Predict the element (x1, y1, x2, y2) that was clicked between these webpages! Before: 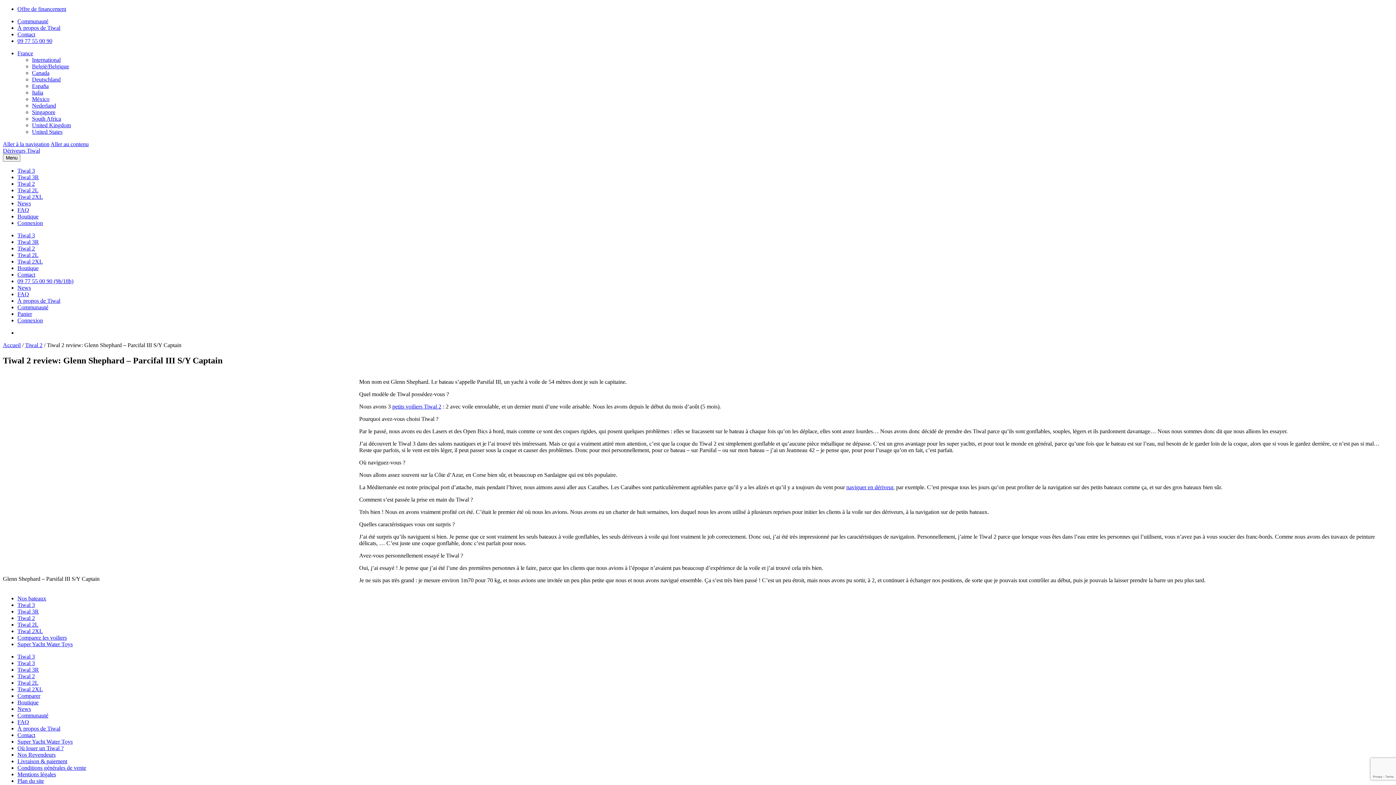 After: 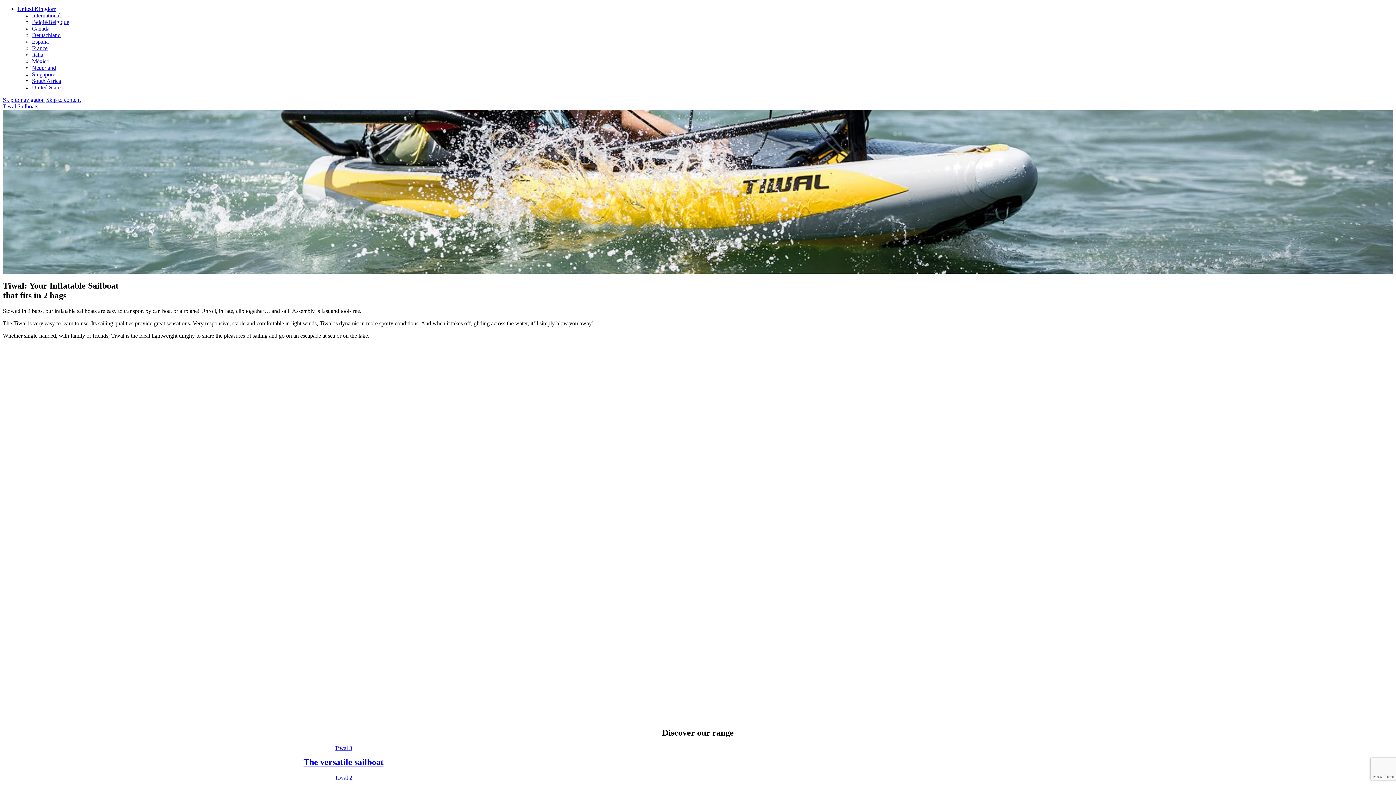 Action: label: United Kingdom bbox: (32, 122, 70, 128)